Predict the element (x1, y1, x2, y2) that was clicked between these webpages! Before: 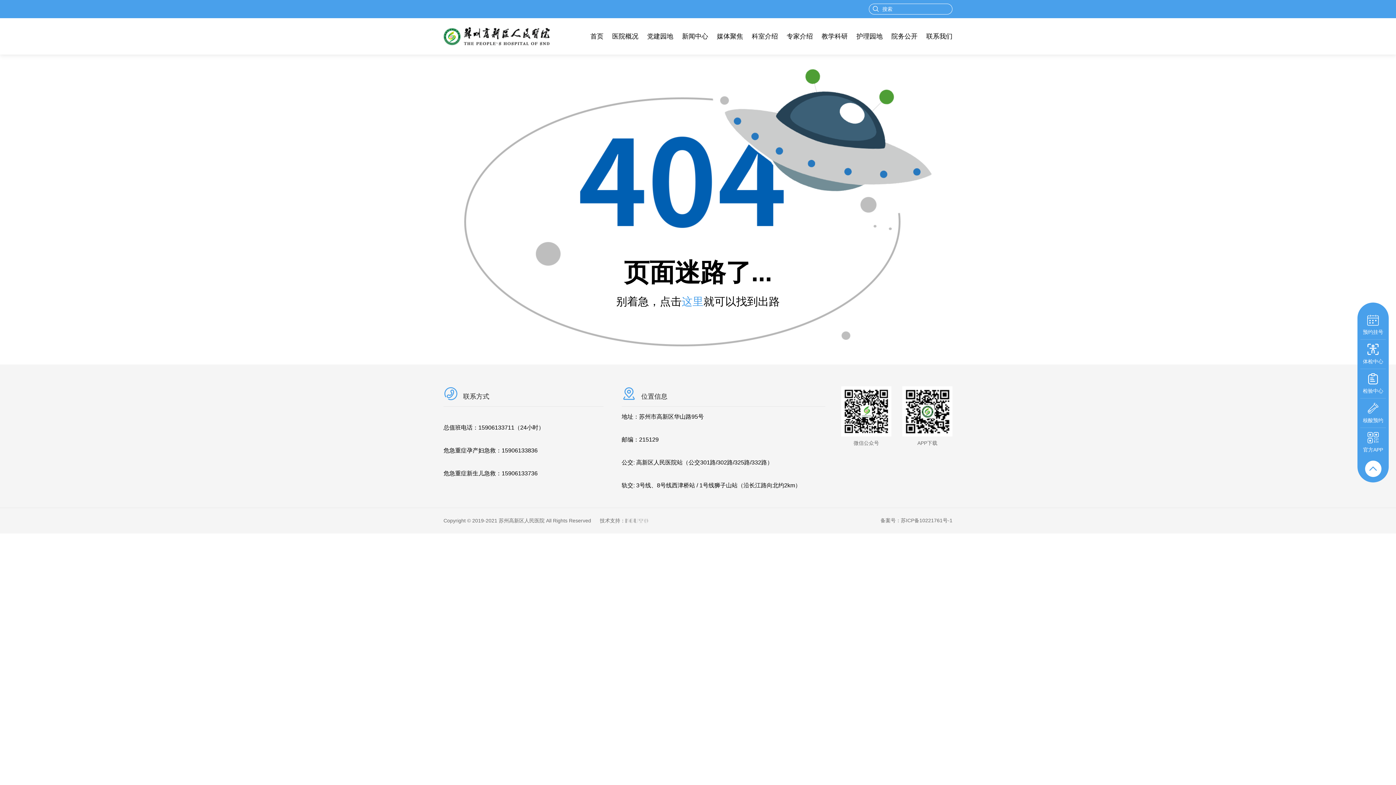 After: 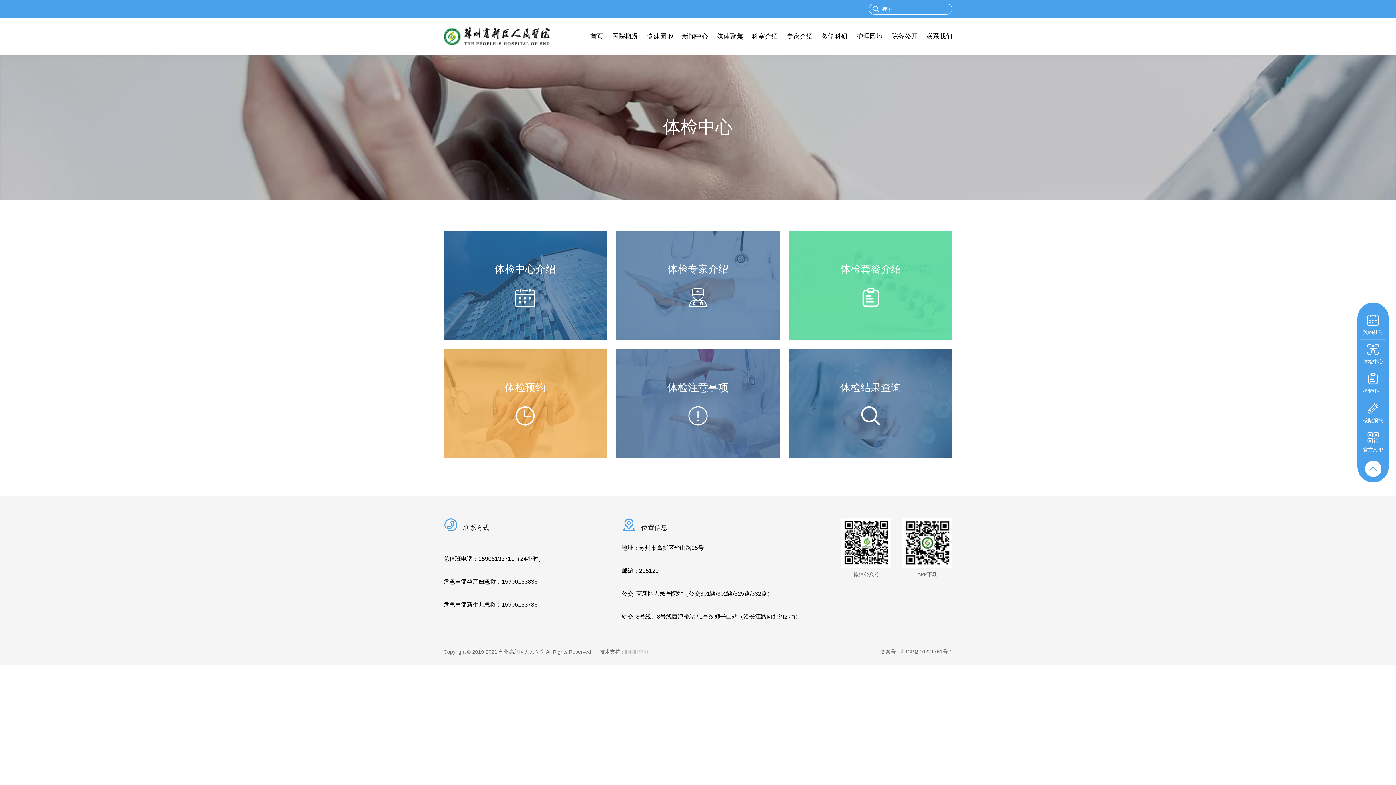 Action: label: 体检中心 bbox: (1357, 339, 1389, 368)